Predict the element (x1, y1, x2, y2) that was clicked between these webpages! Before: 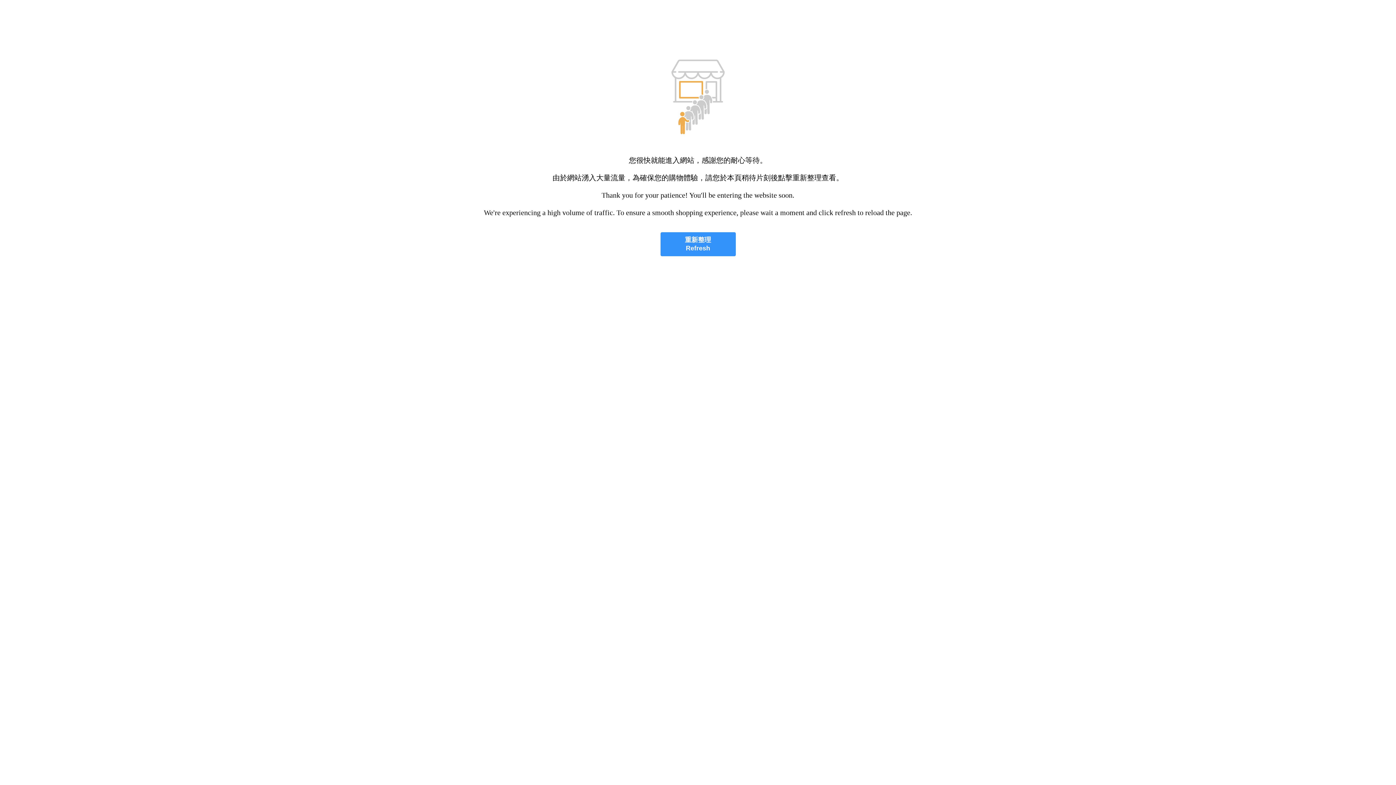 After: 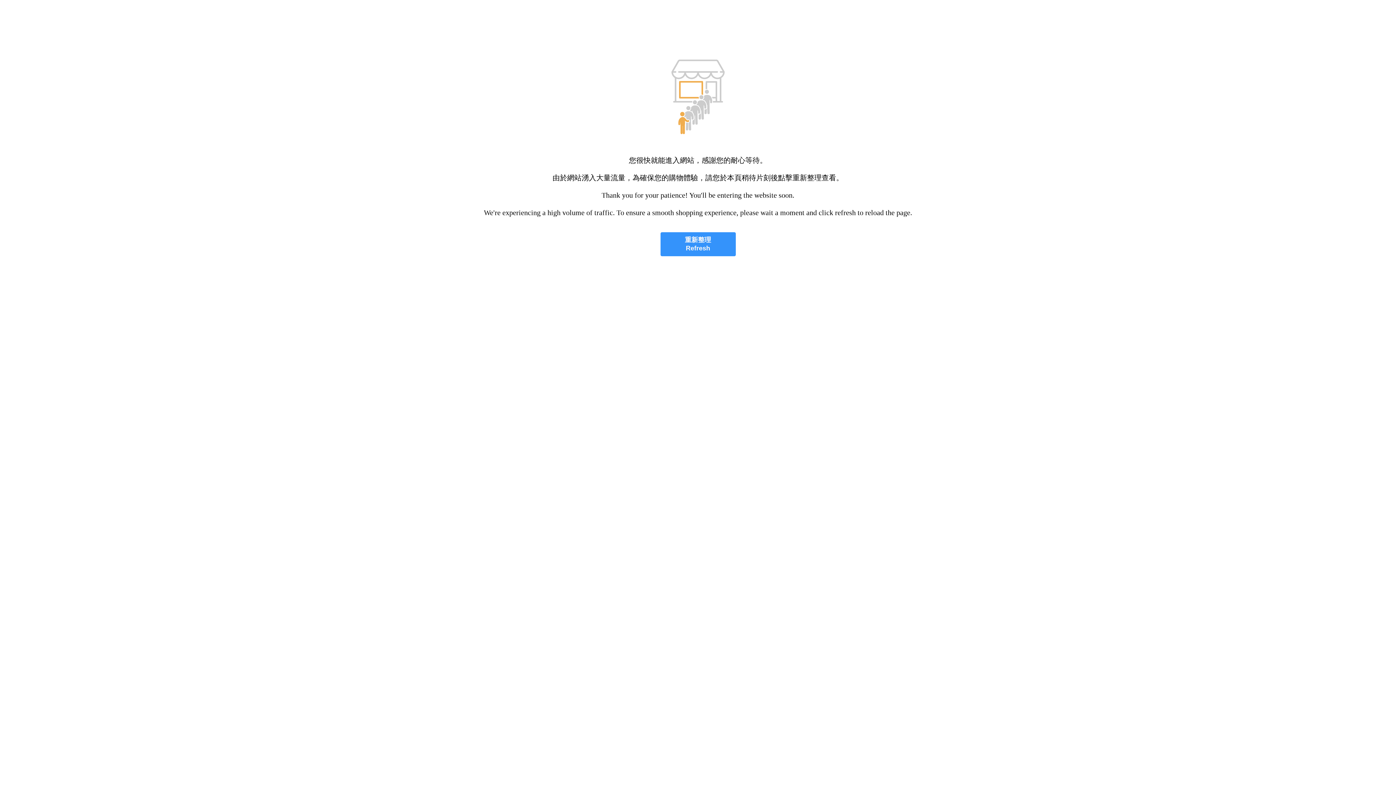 Action: bbox: (660, 232, 735, 256) label: 重新整理
Refresh